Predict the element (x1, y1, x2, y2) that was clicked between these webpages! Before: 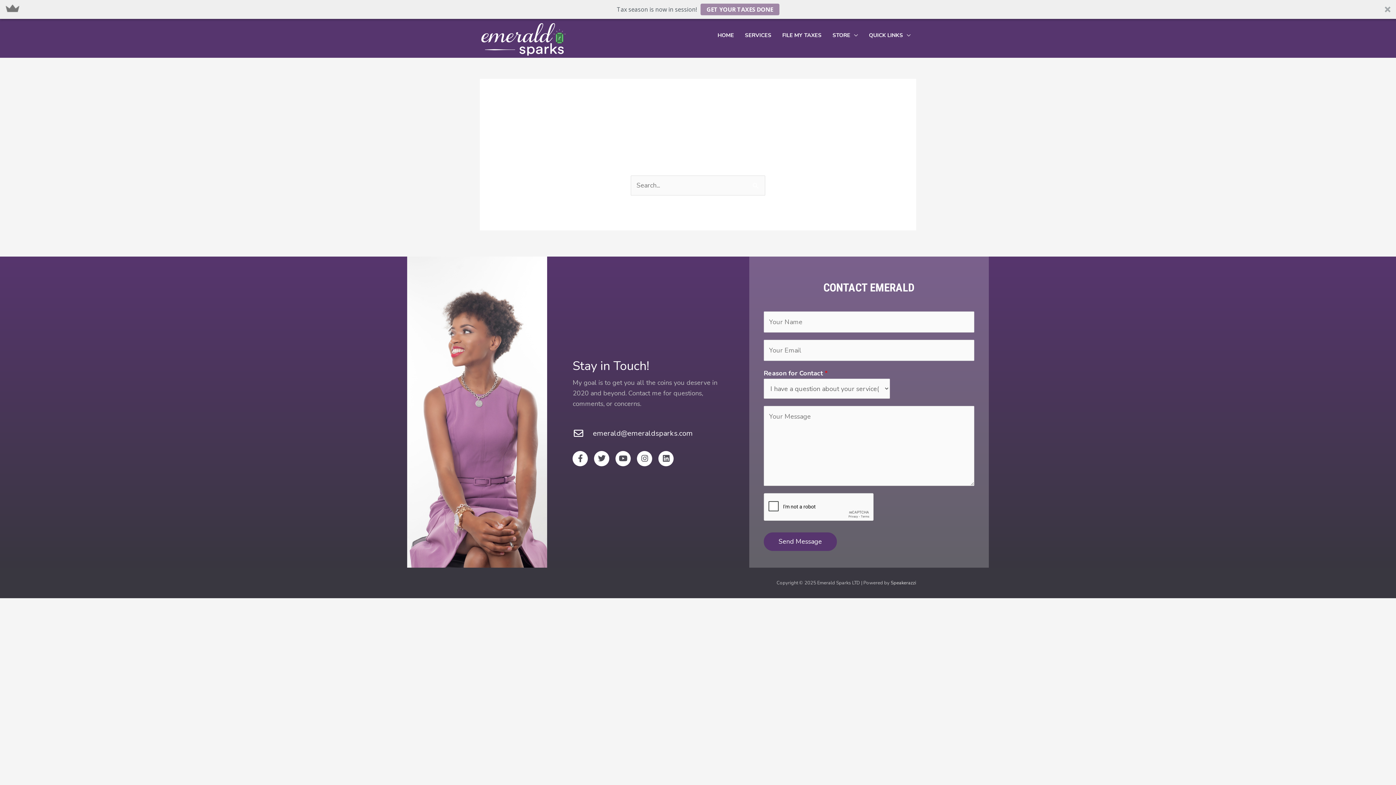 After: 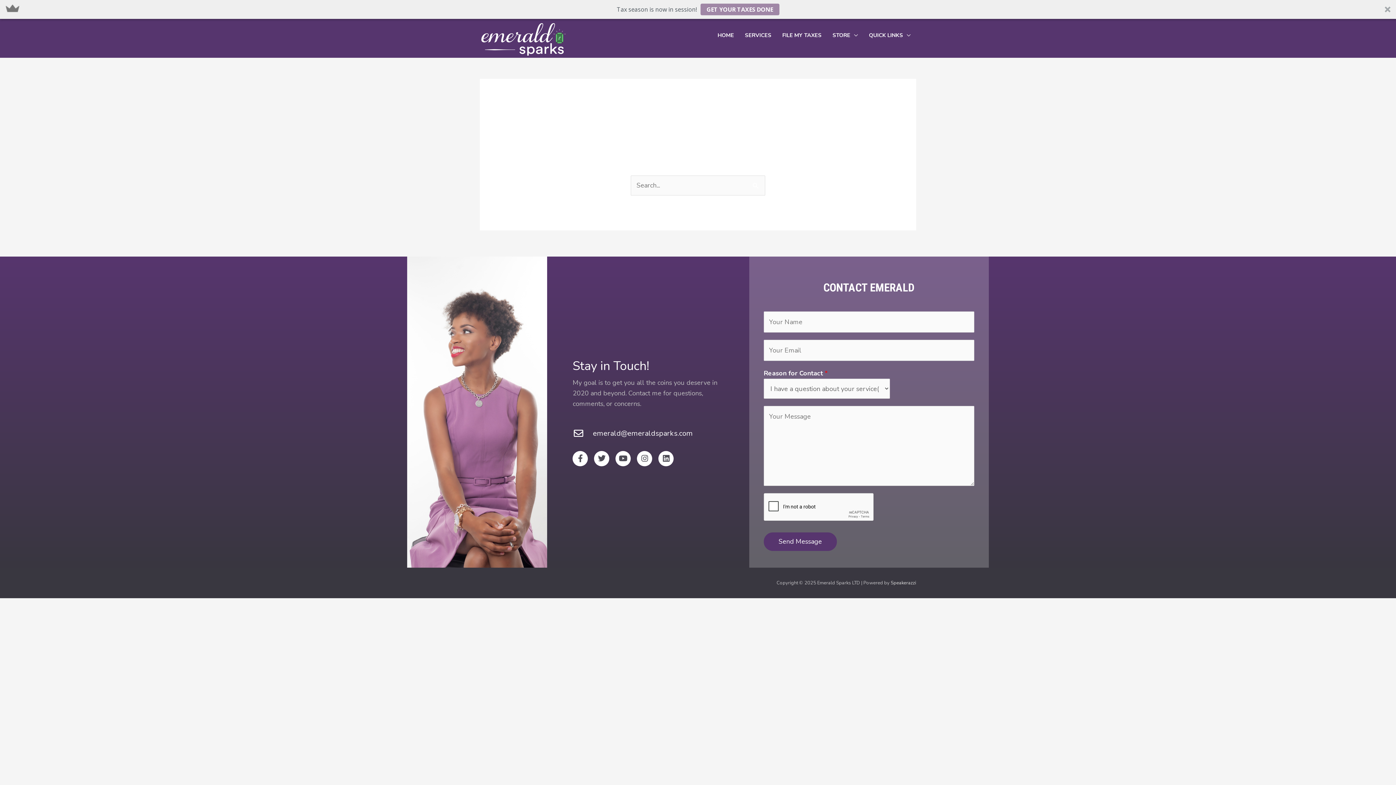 Action: label: Speakerazzi bbox: (890, 580, 916, 586)